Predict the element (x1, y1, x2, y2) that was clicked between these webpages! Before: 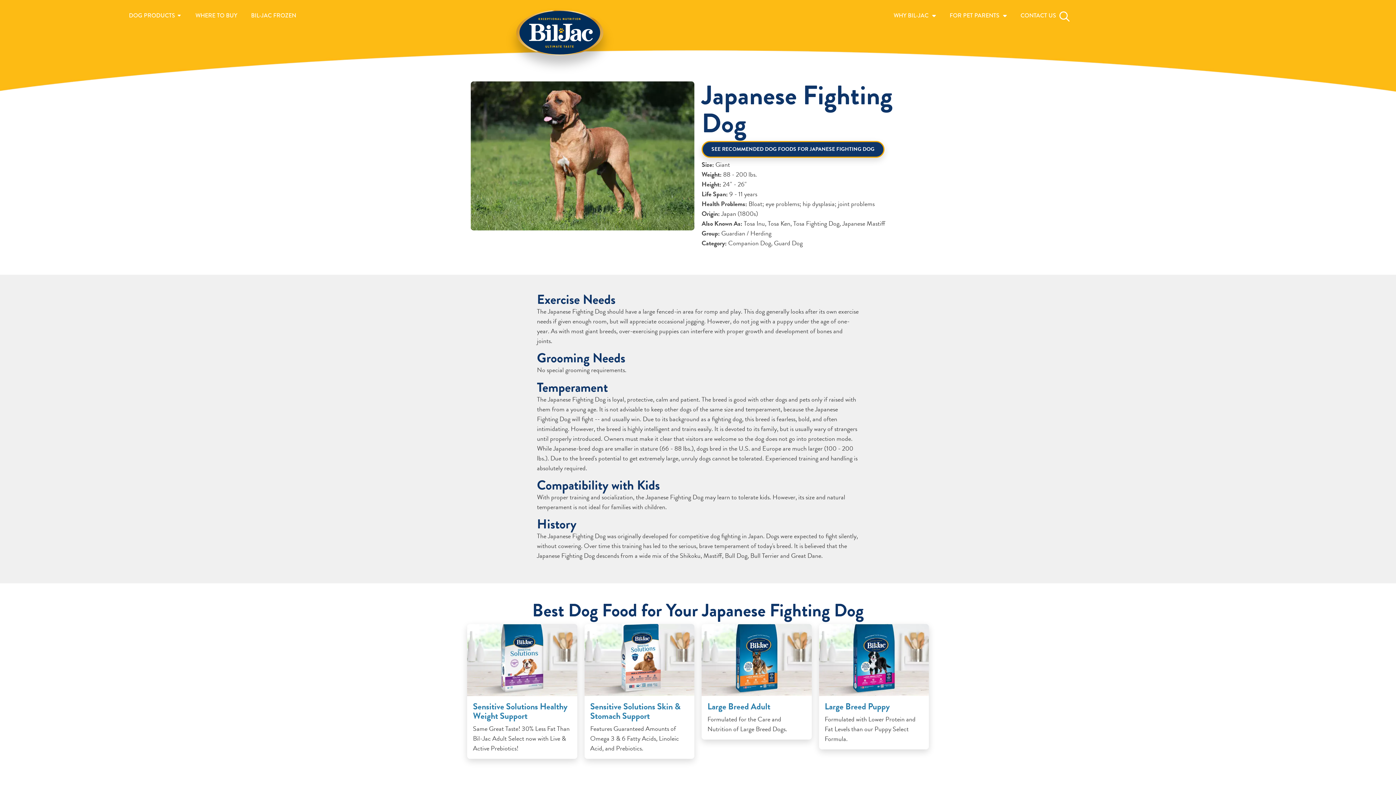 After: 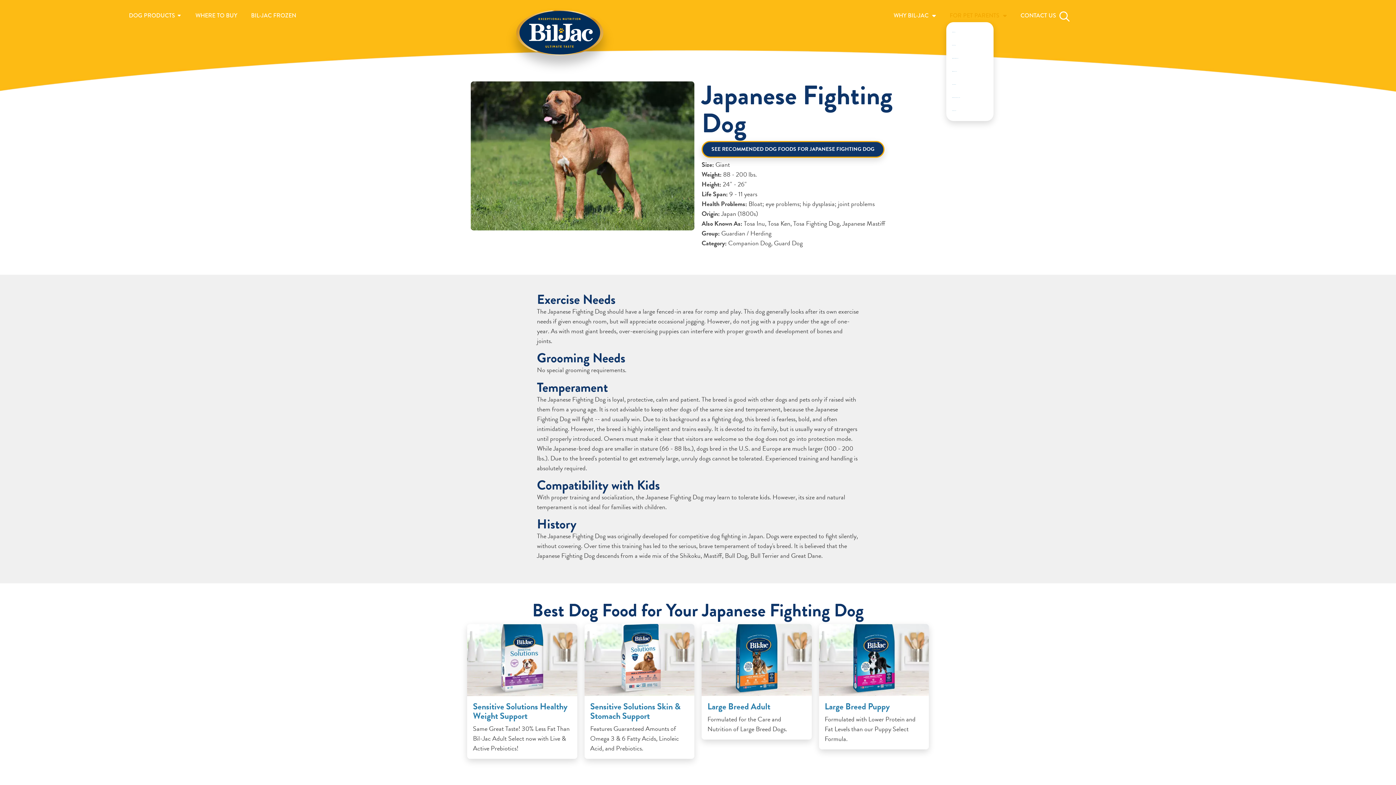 Action: label: FOR PET PARENTS bbox: (946, 8, 1010, 22)